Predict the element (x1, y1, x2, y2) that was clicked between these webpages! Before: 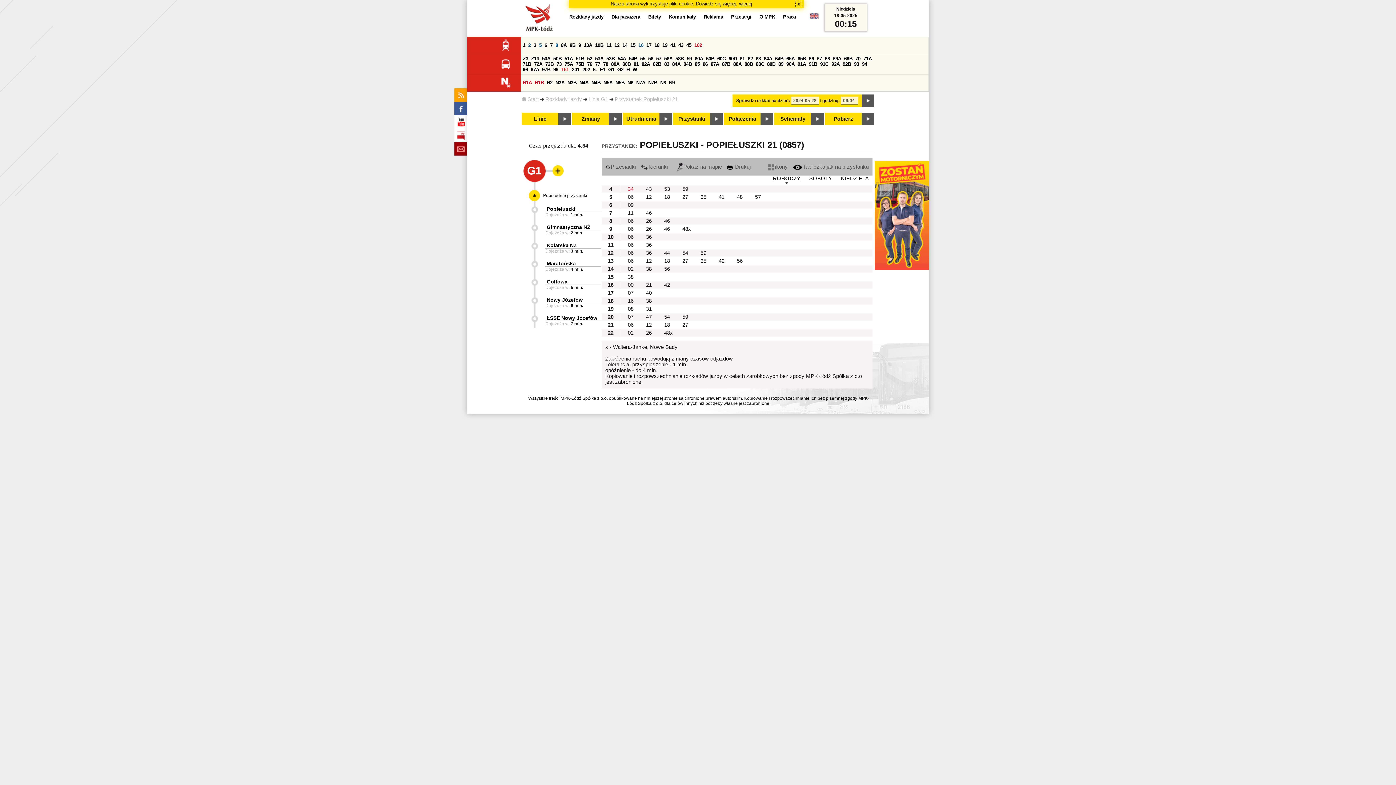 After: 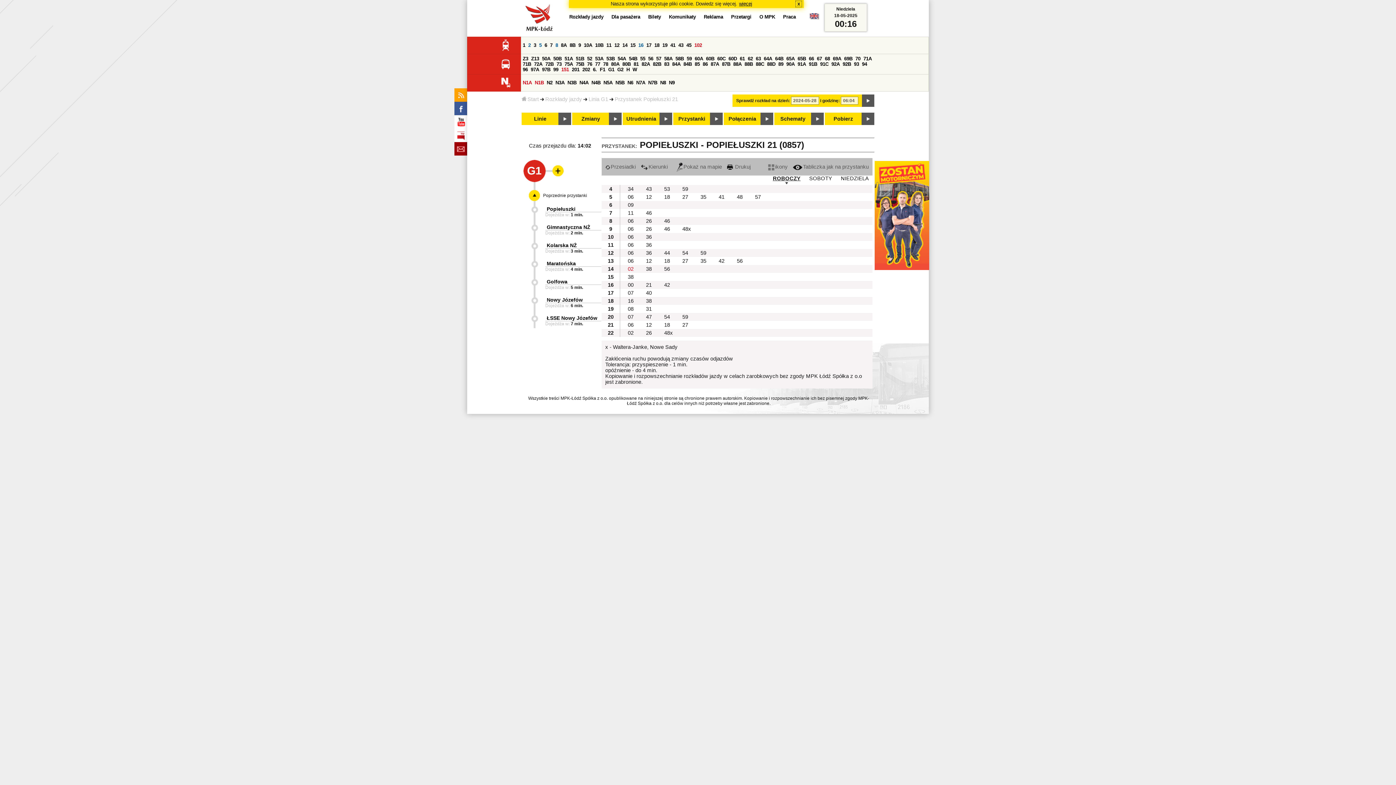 Action: bbox: (620, 266, 638, 272) label: 02